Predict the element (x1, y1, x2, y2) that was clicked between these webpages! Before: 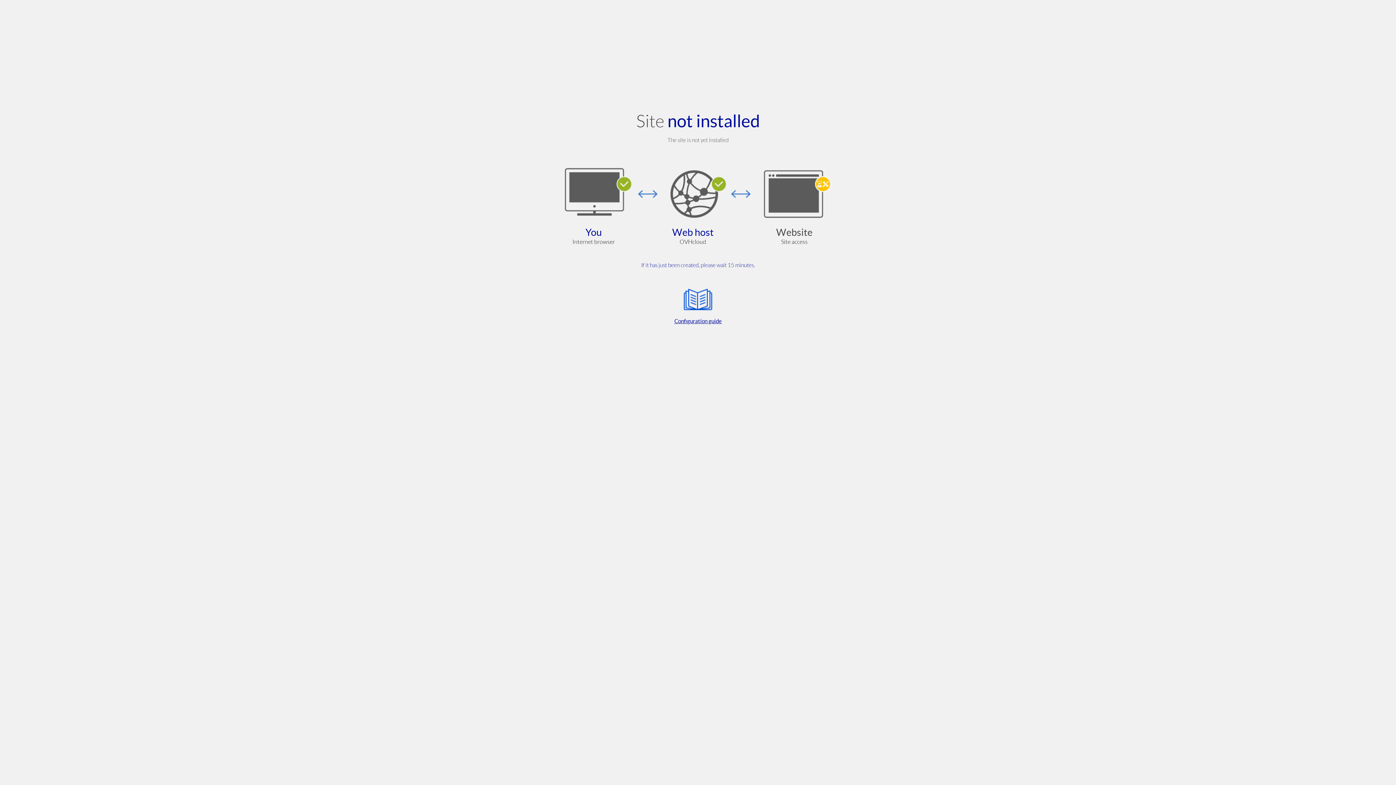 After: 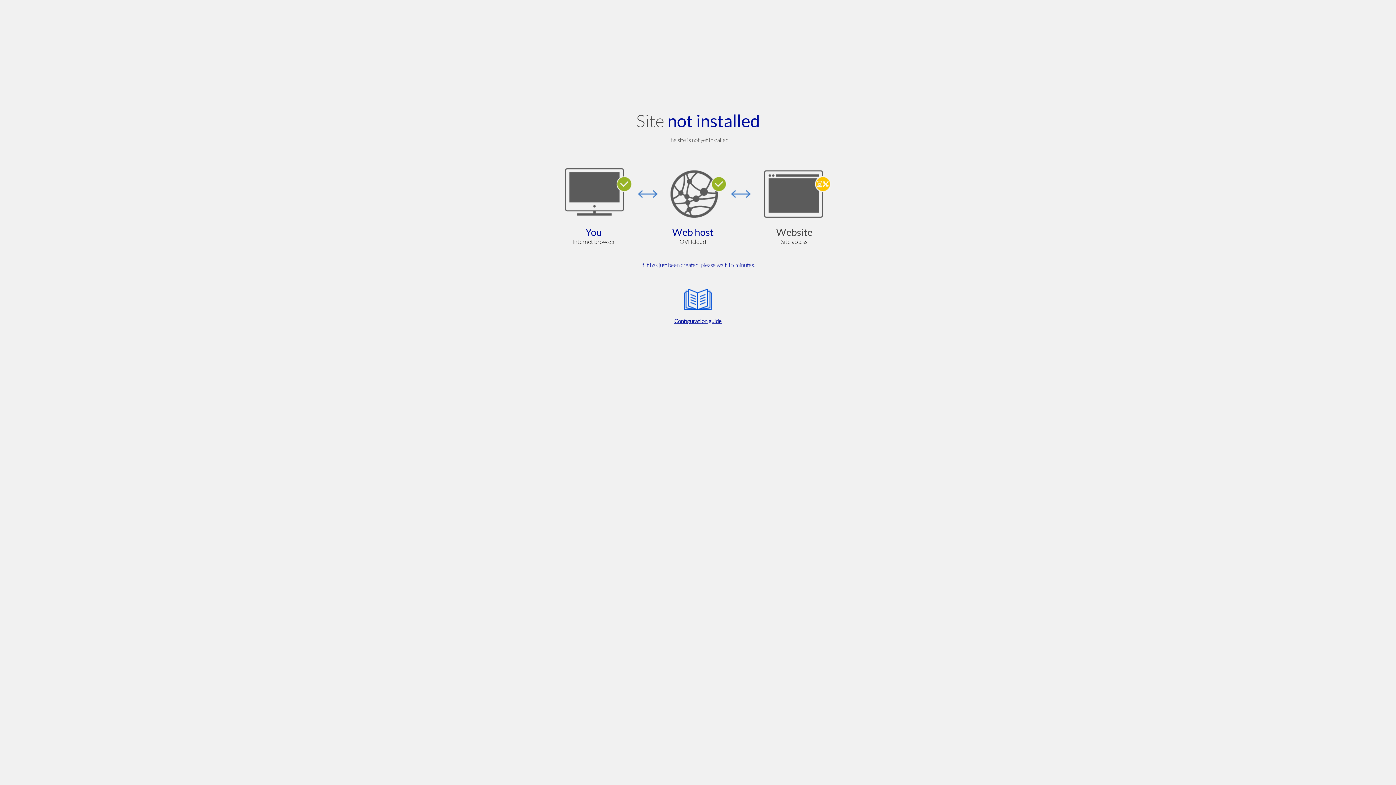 Action: label: Configuration guide bbox: (564, 285, 832, 325)